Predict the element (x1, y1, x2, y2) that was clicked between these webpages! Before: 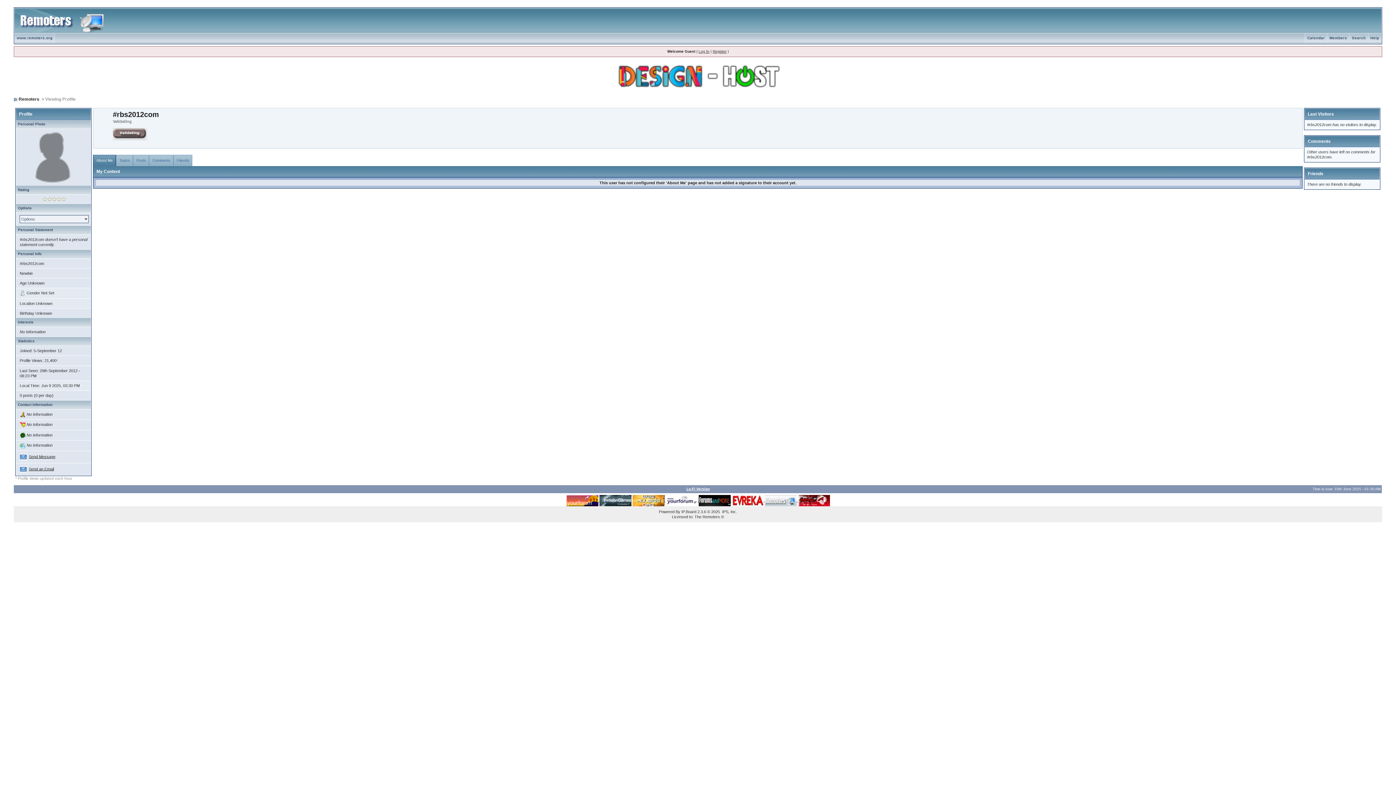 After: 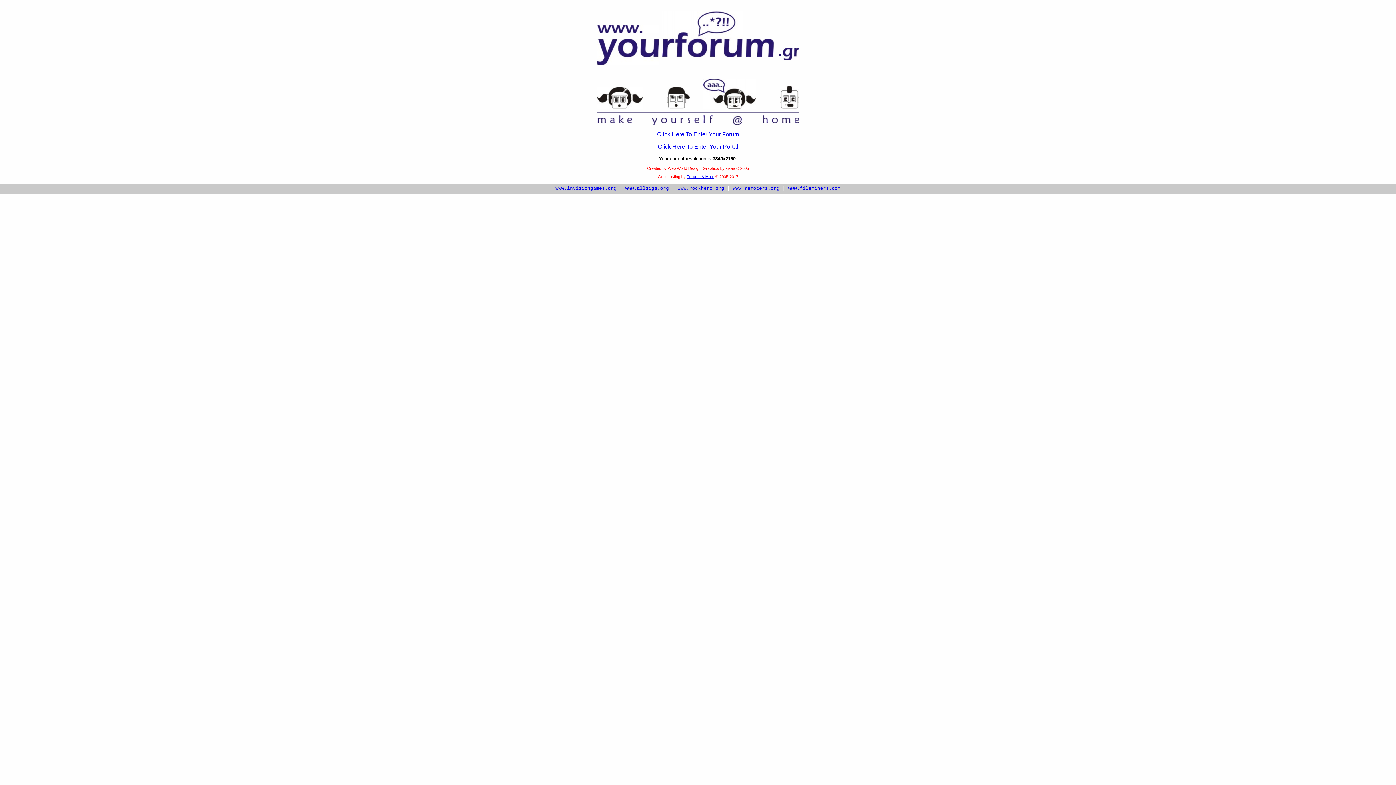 Action: bbox: (566, 498, 599, 502) label:  